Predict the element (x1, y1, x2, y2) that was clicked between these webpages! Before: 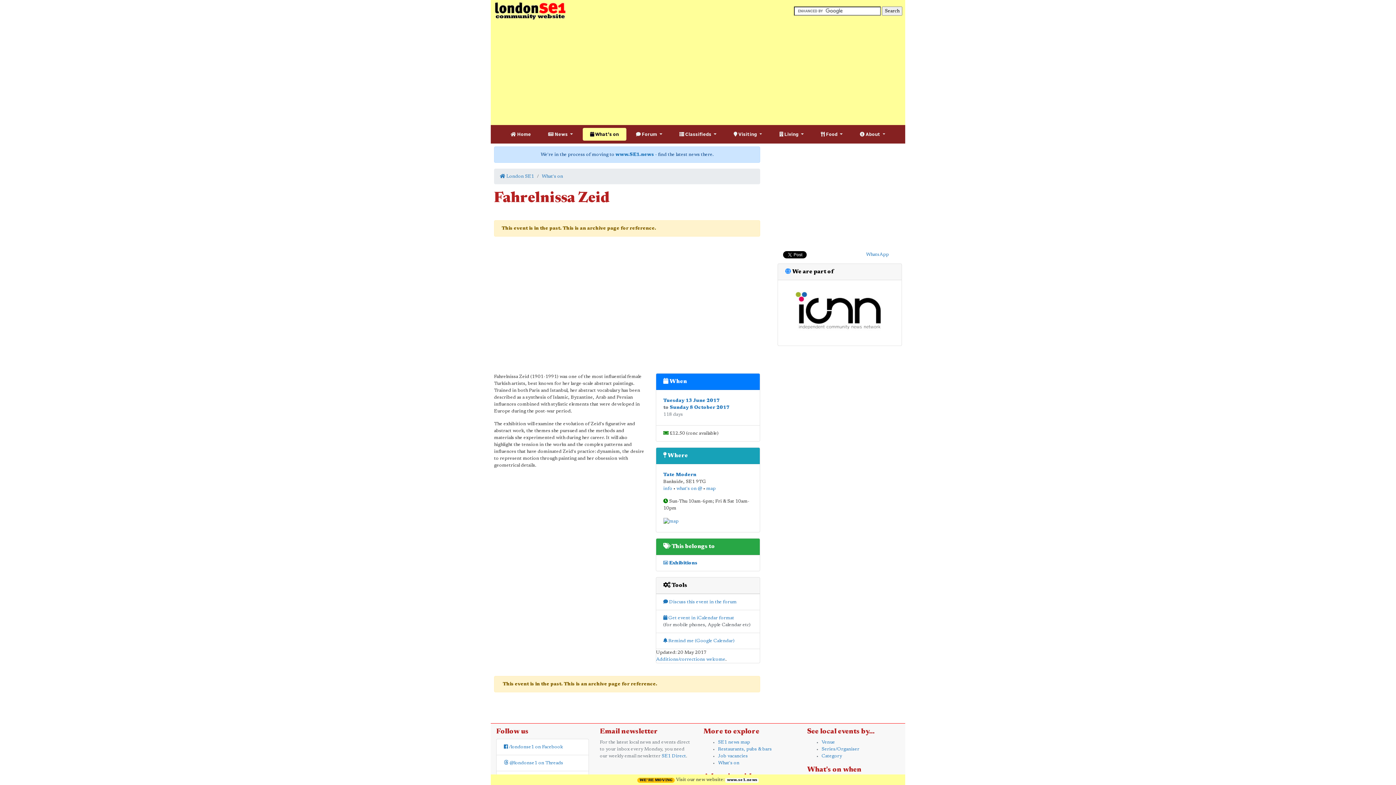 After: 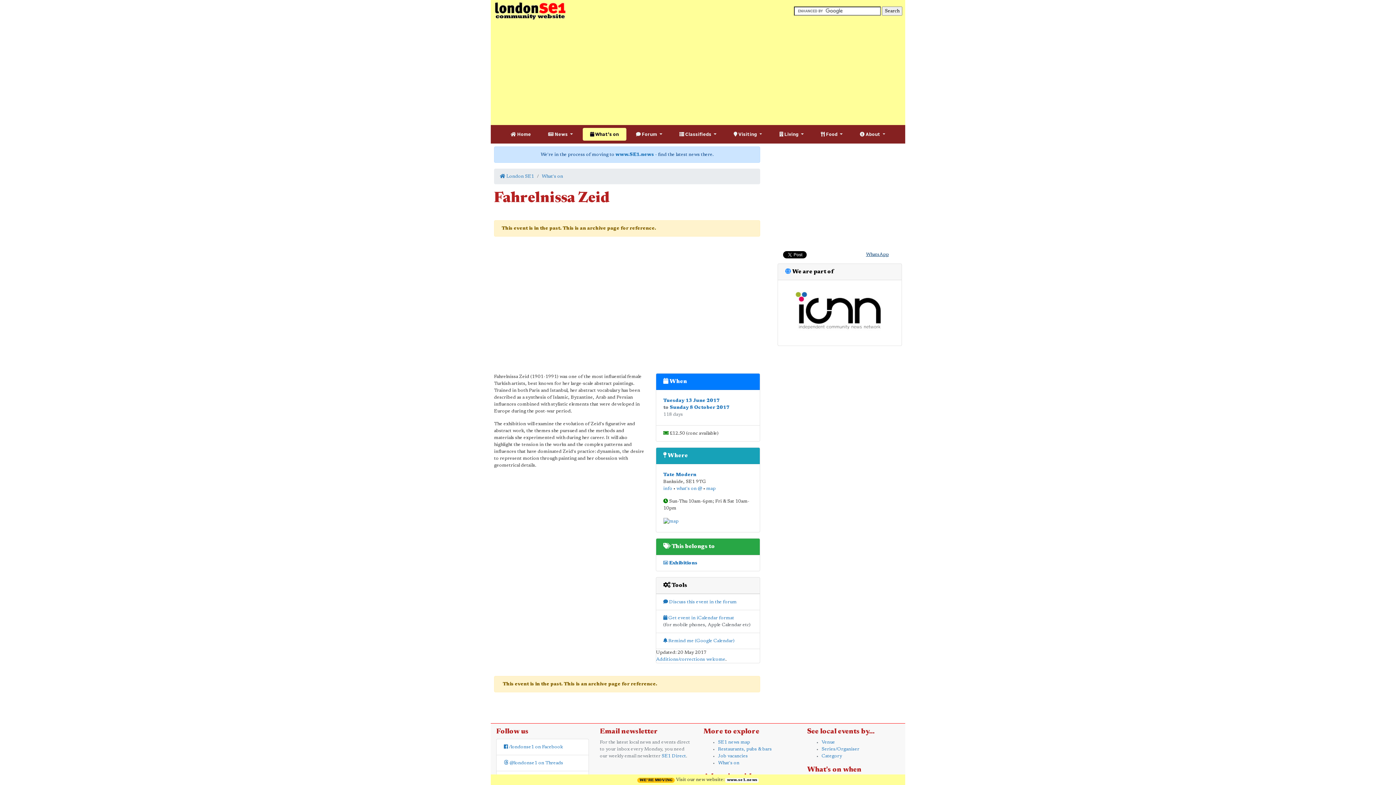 Action: label: WhatsApp bbox: (866, 252, 889, 257)